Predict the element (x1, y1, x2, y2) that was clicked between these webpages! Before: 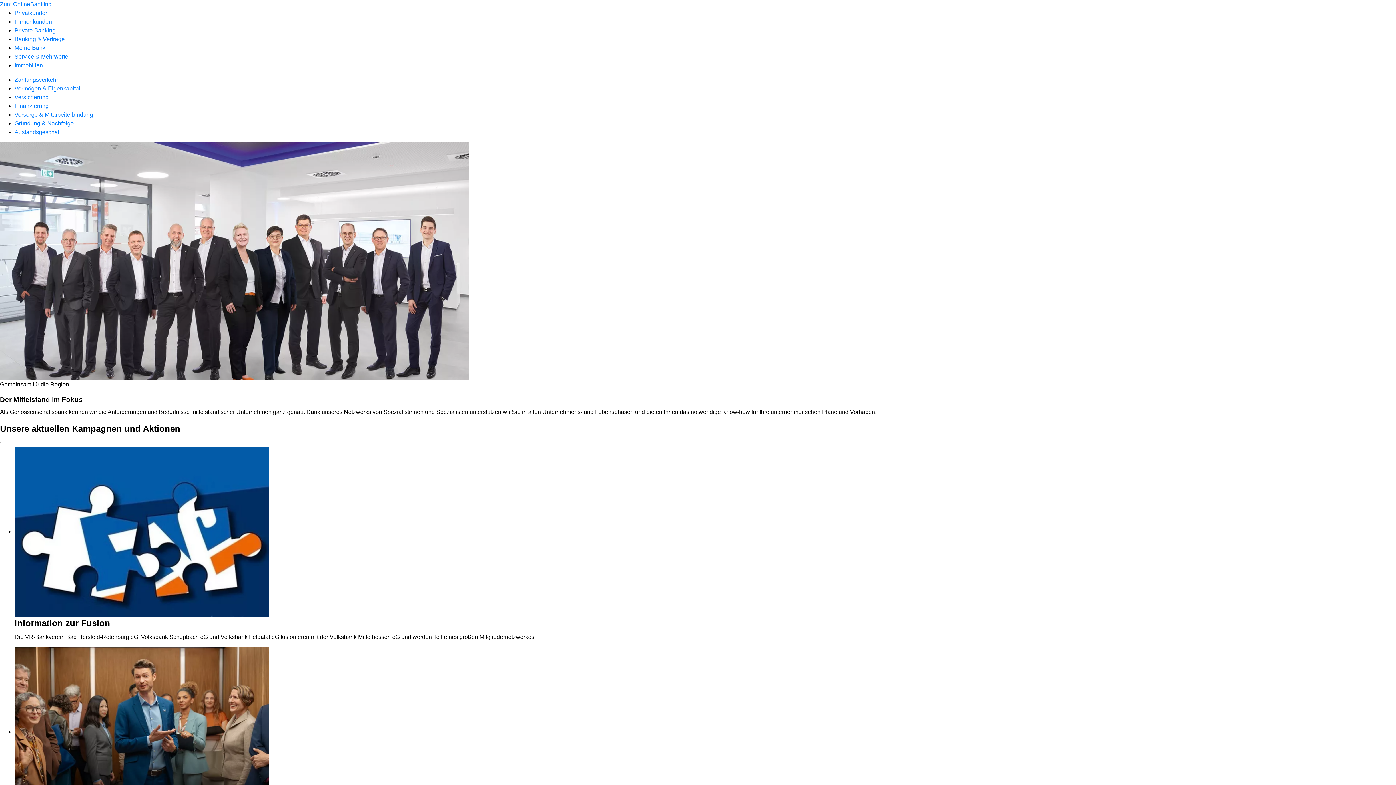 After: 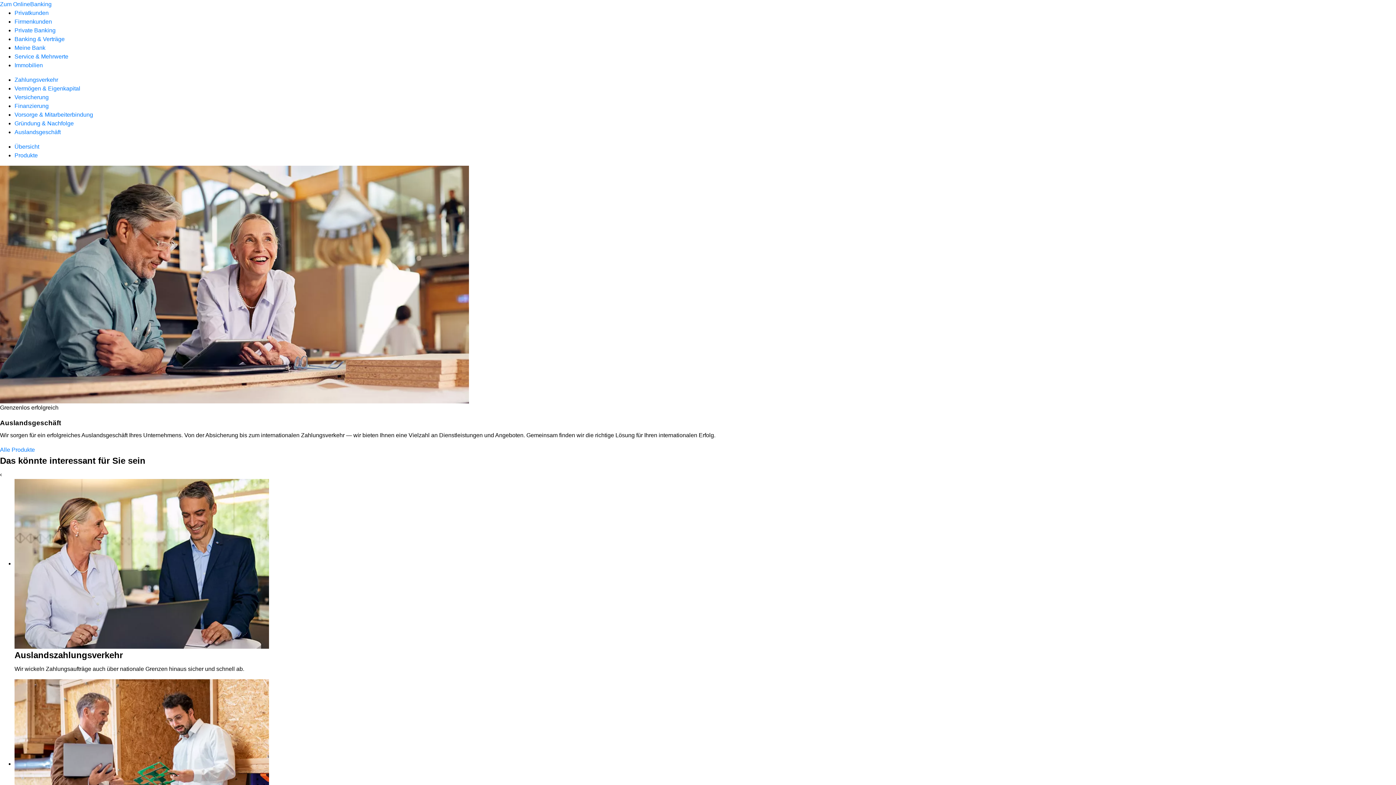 Action: bbox: (14, 129, 60, 135) label: Auslandsgeschäft